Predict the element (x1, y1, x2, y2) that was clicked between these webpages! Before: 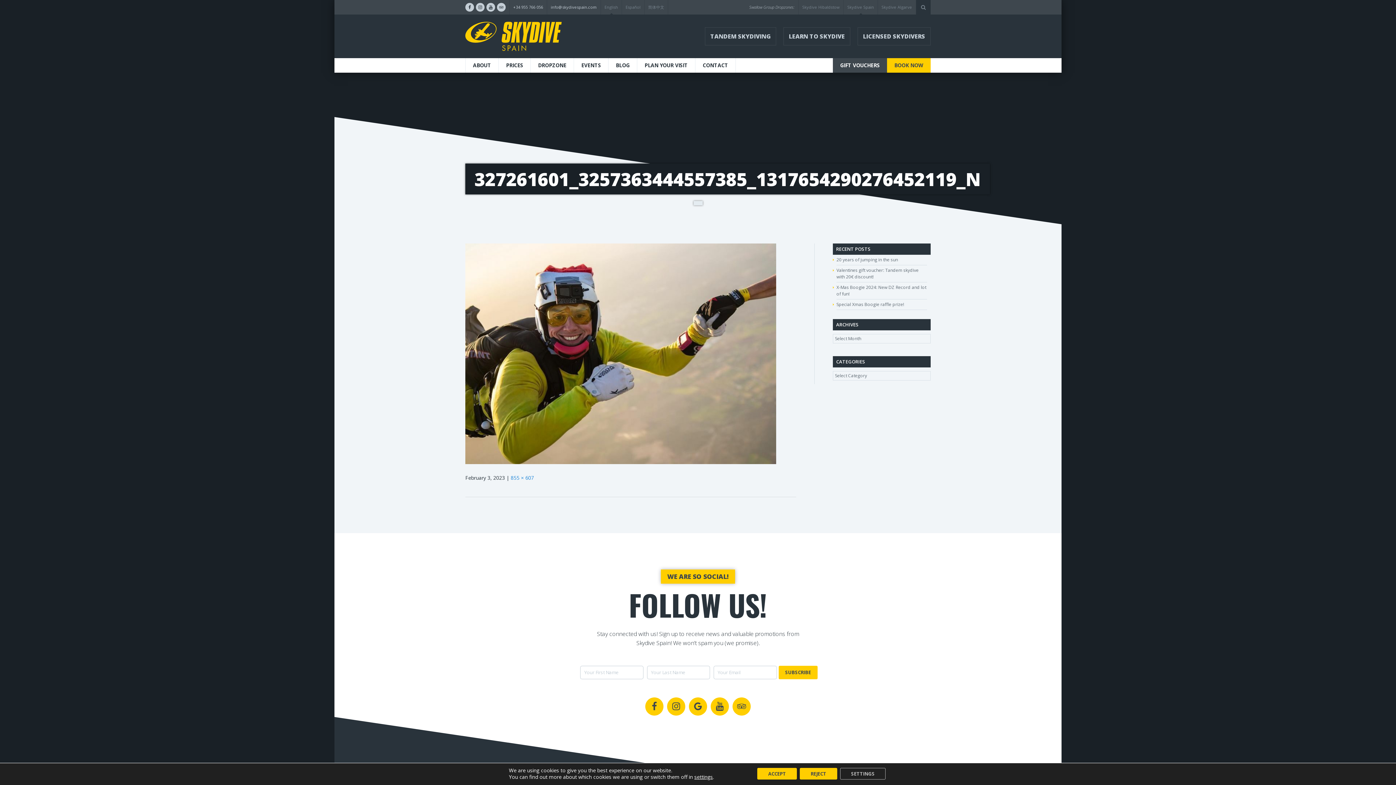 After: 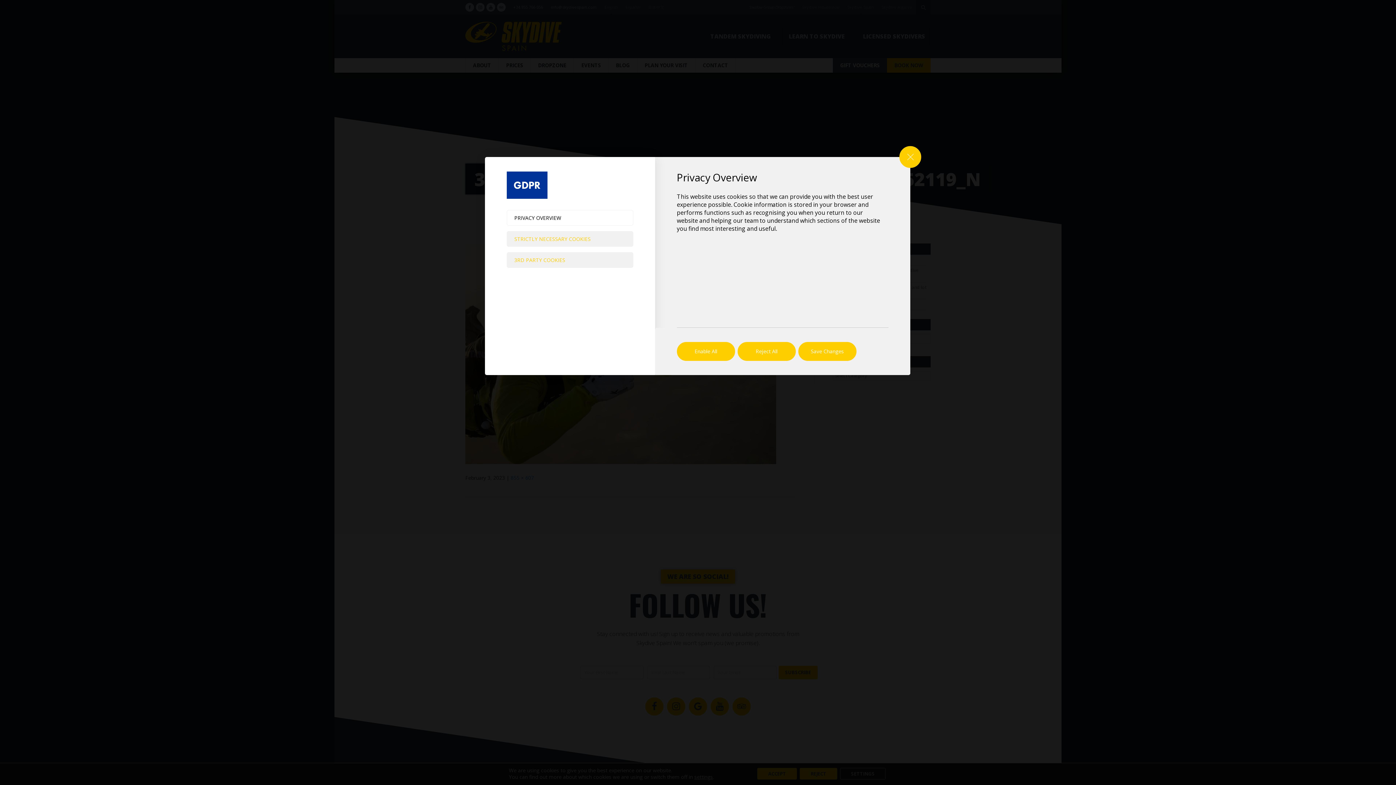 Action: label: Settings bbox: (840, 768, 885, 780)